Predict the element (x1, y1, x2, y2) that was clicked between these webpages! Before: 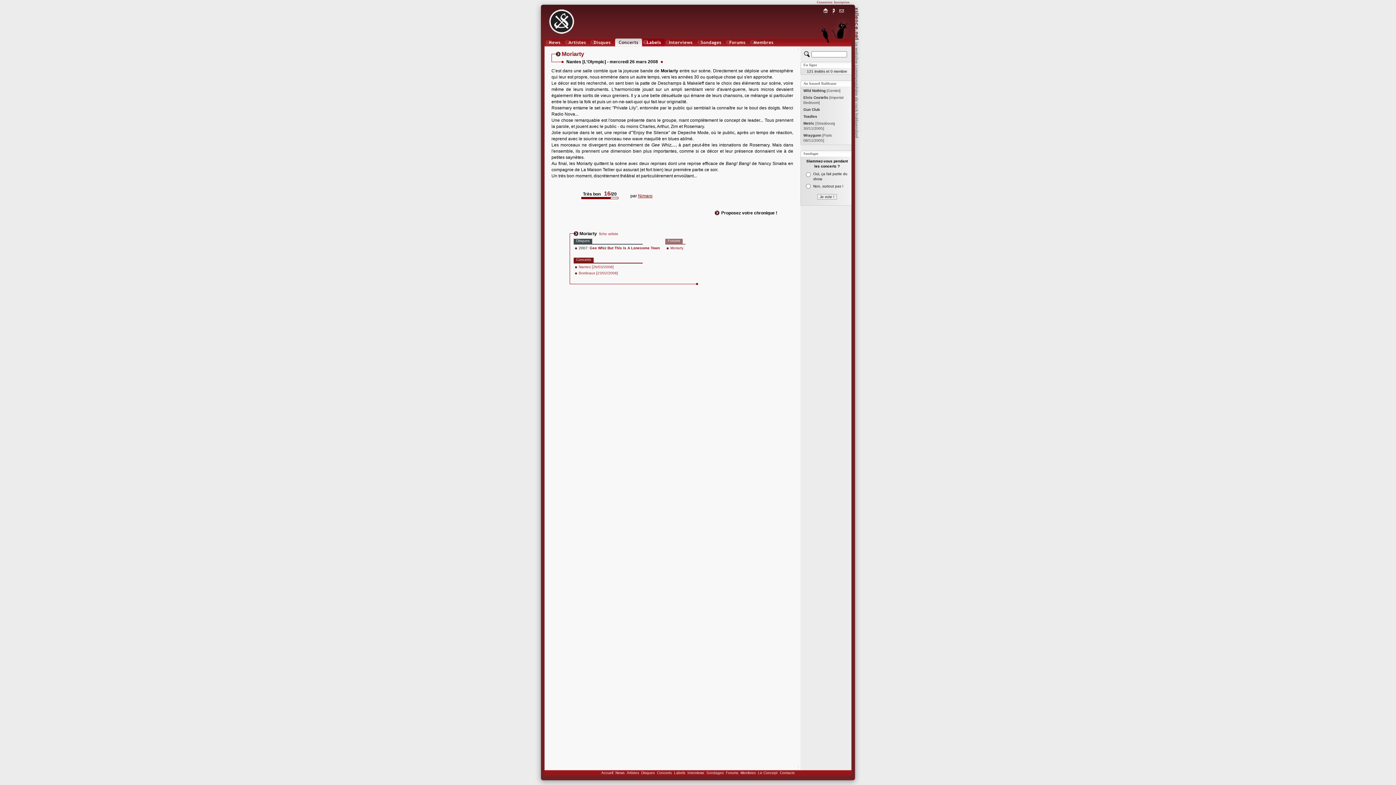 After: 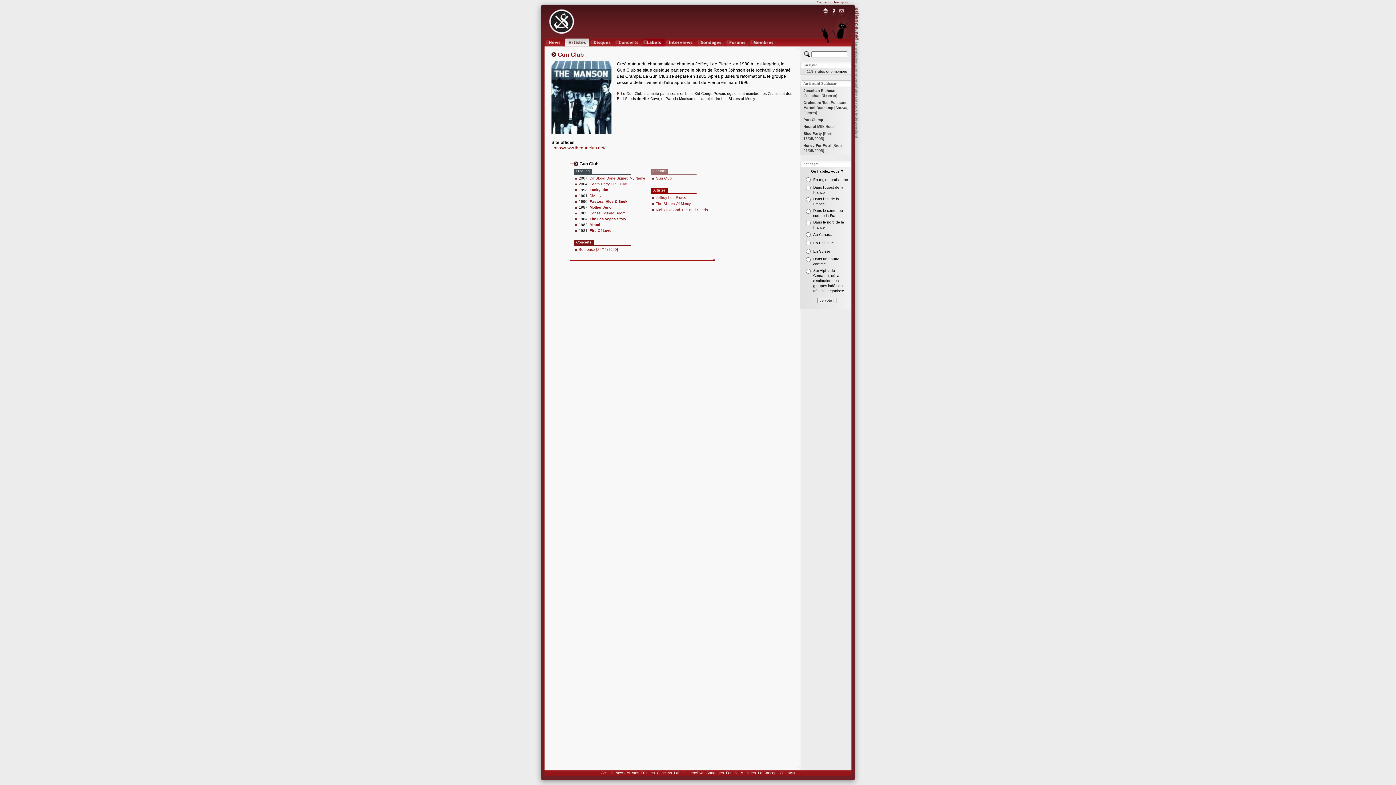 Action: bbox: (803, 107, 820, 111) label: Gun Club